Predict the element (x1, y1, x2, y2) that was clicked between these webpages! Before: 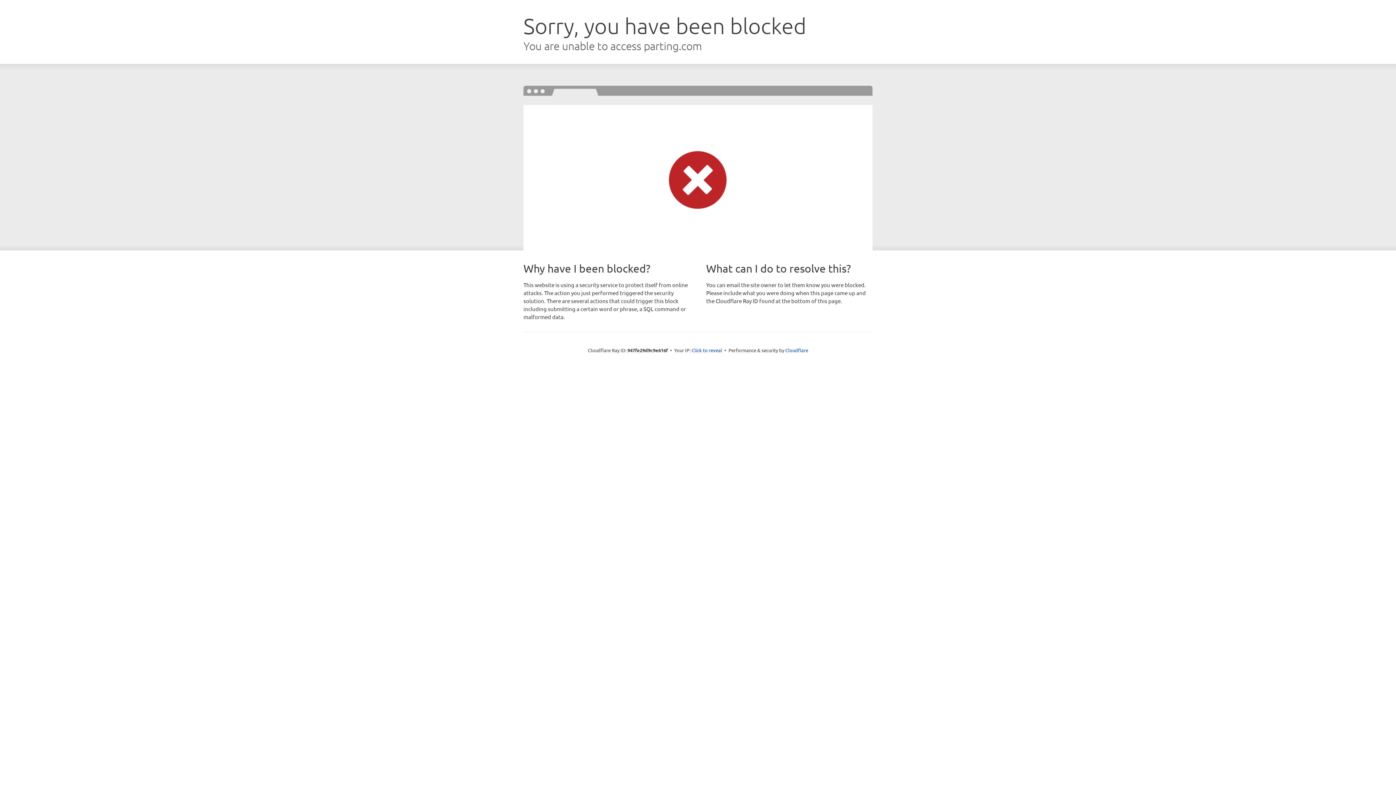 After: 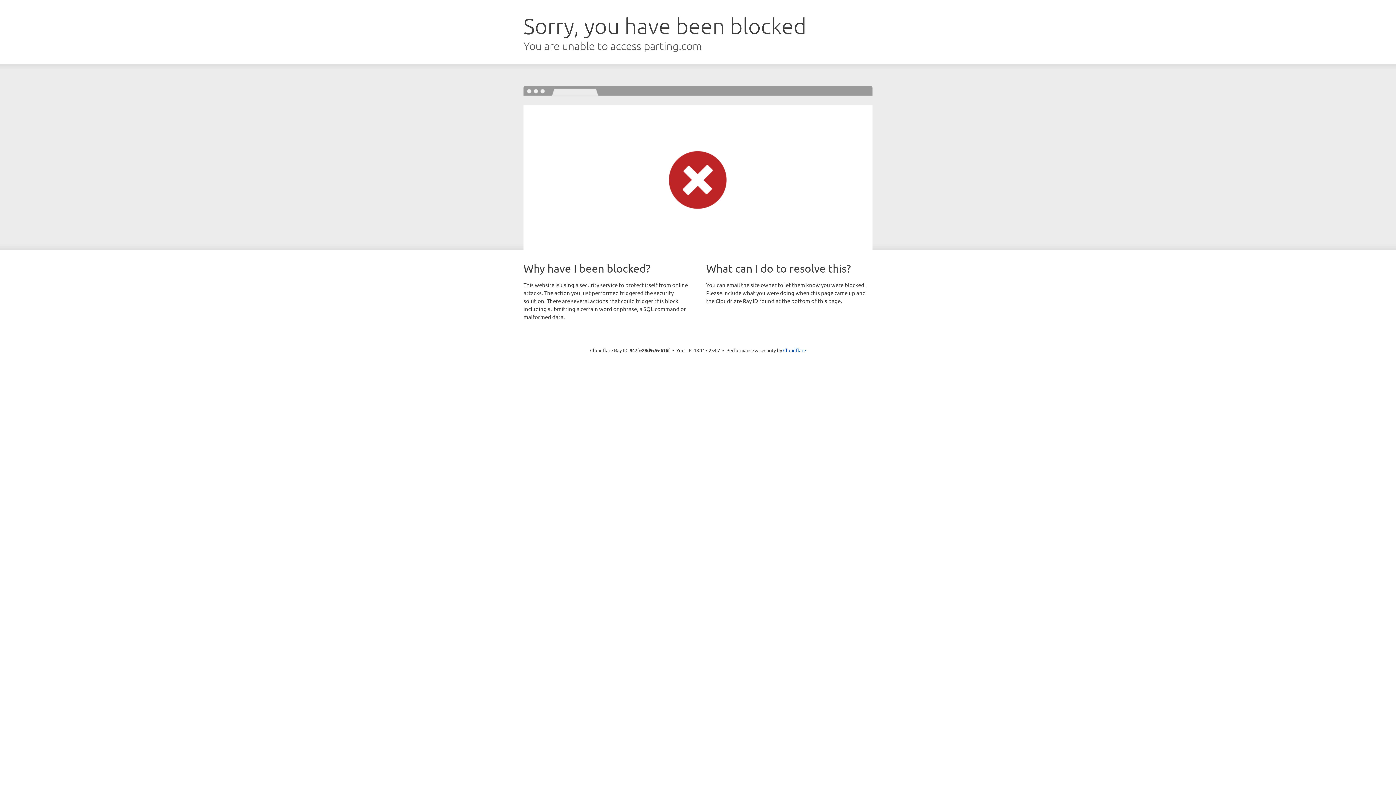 Action: bbox: (691, 346, 722, 353) label: Click to reveal